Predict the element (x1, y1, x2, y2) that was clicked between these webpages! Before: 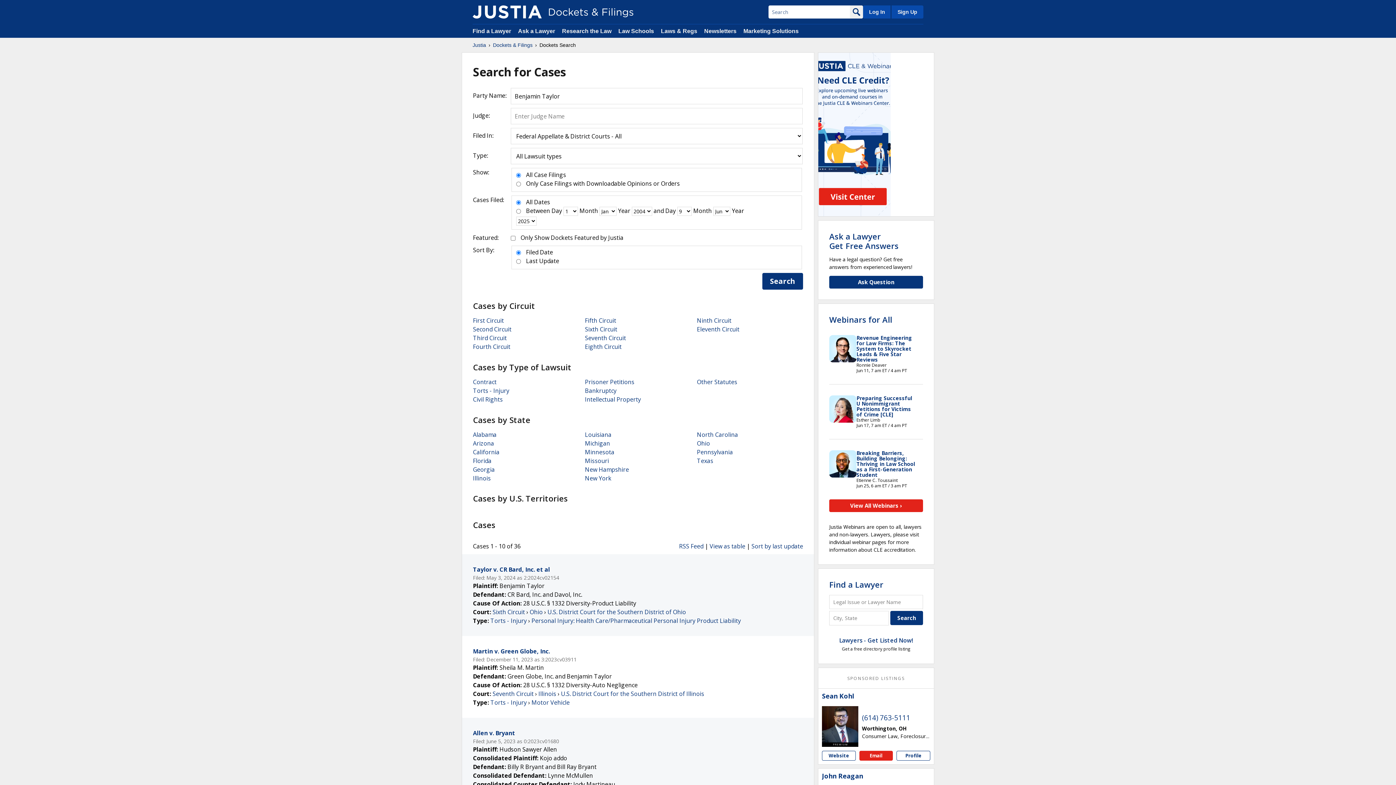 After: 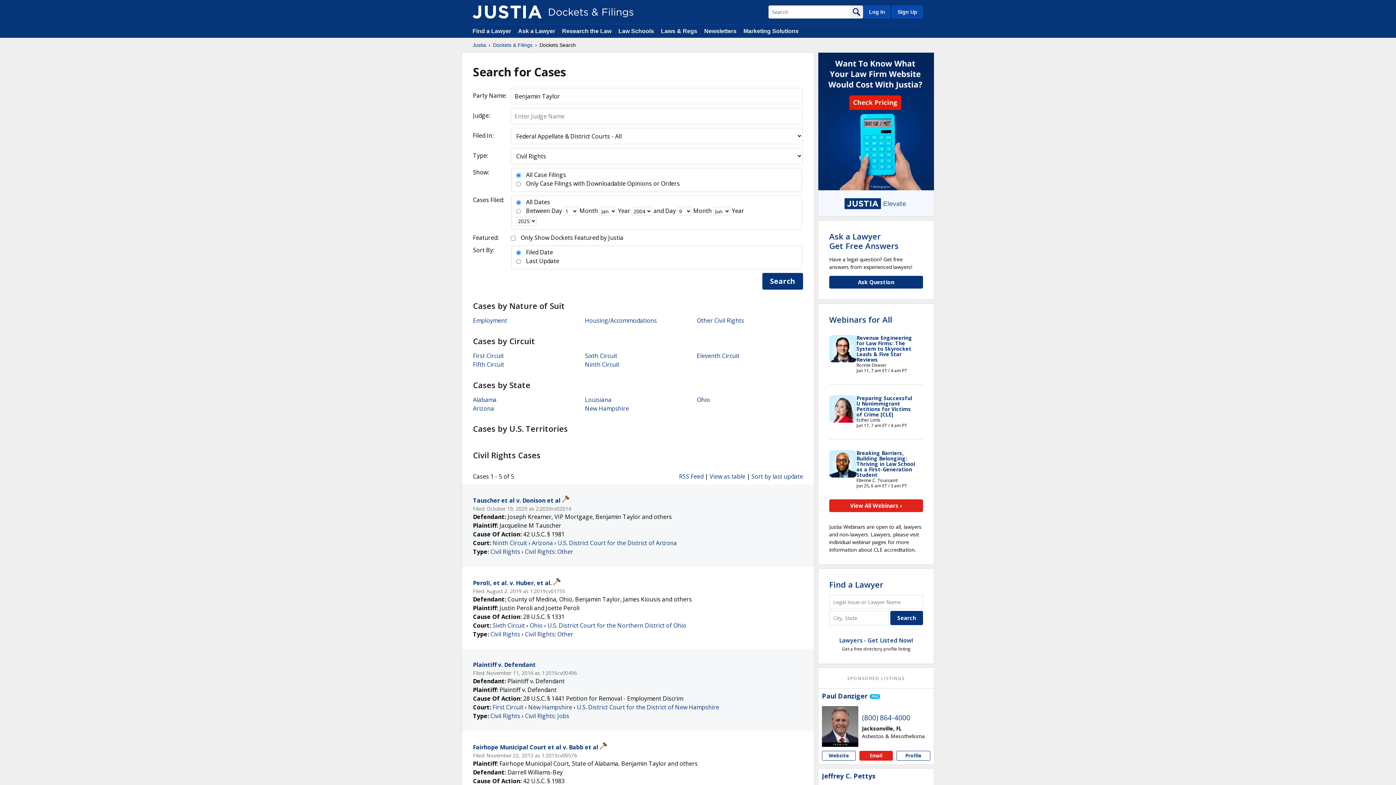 Action: label: Civil Rights bbox: (473, 395, 502, 403)